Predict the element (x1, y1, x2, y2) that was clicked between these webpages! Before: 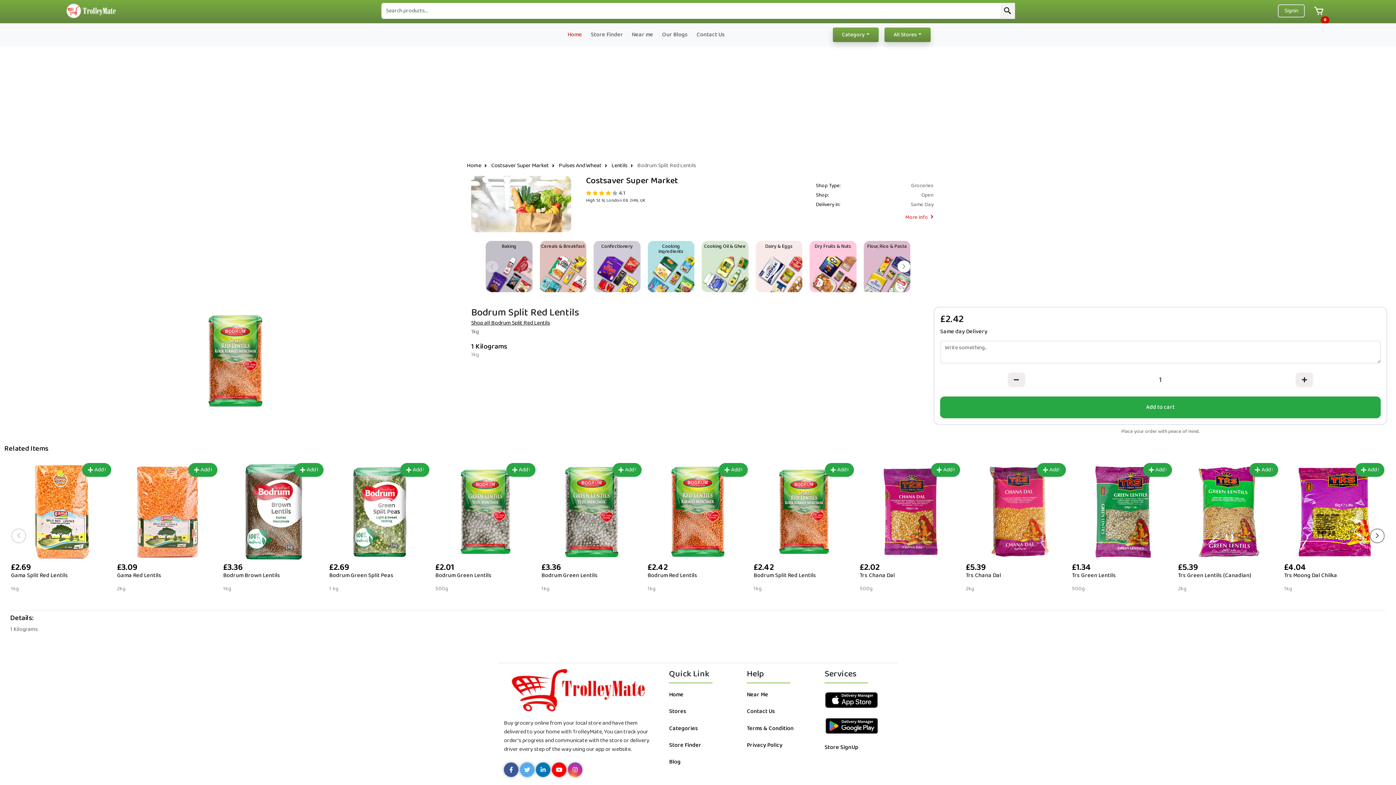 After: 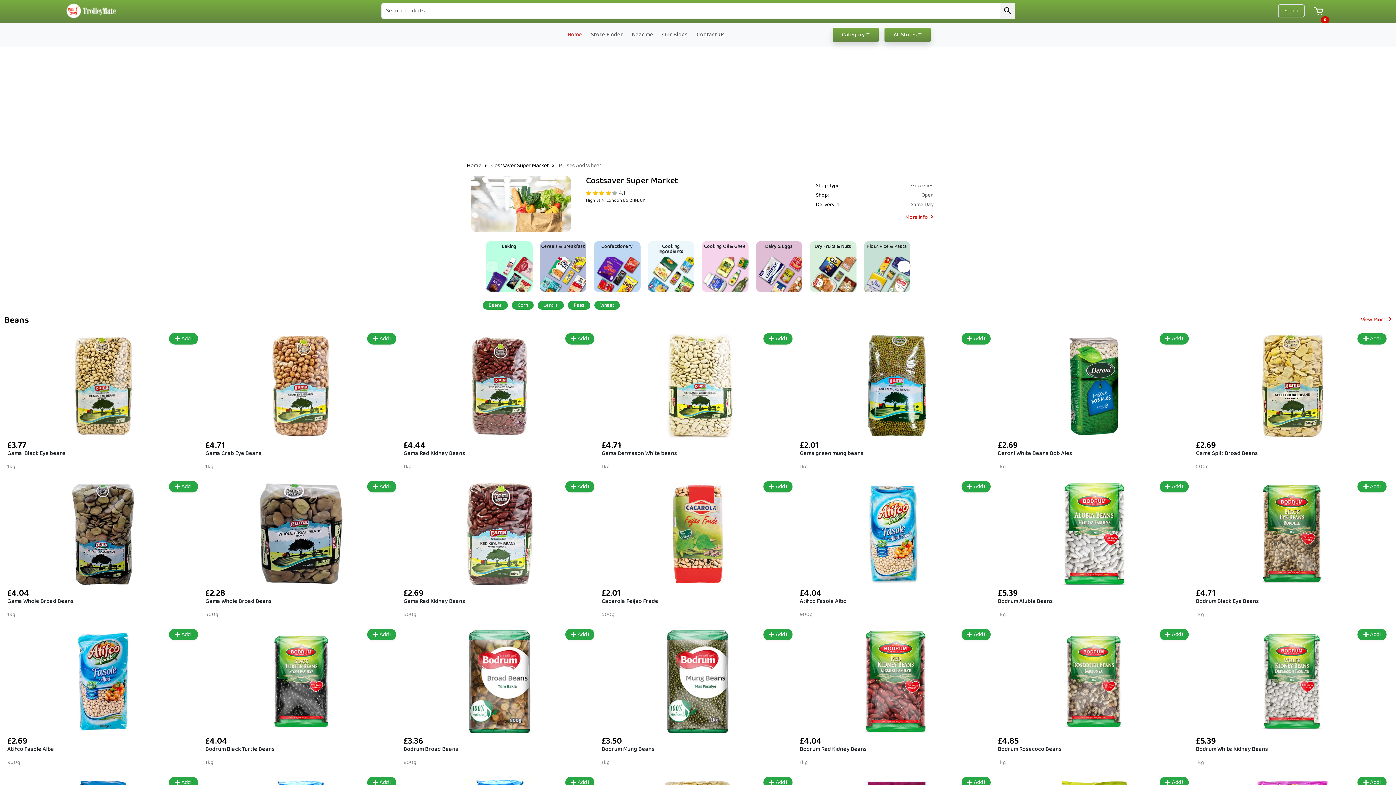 Action: bbox: (558, 161, 601, 170) label: Pulses And Wheat